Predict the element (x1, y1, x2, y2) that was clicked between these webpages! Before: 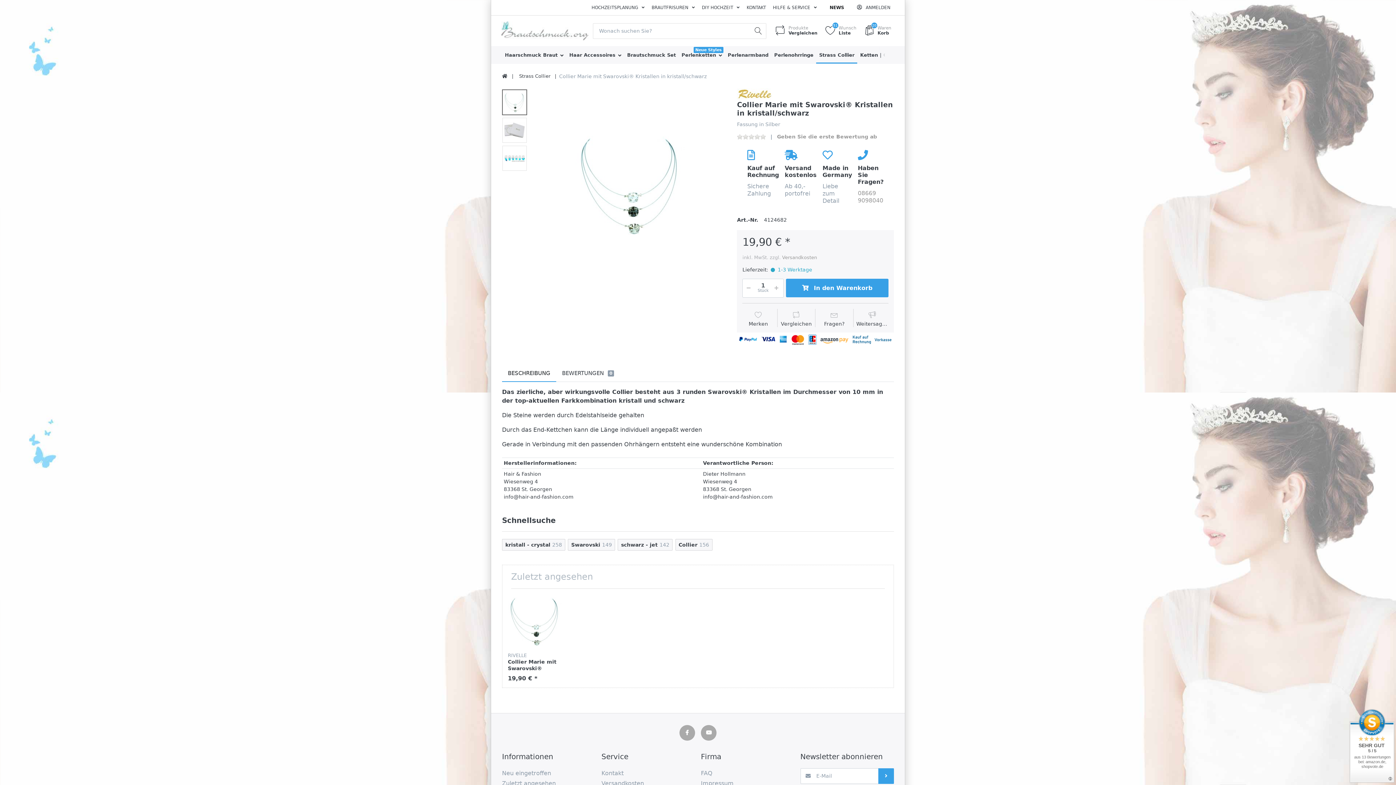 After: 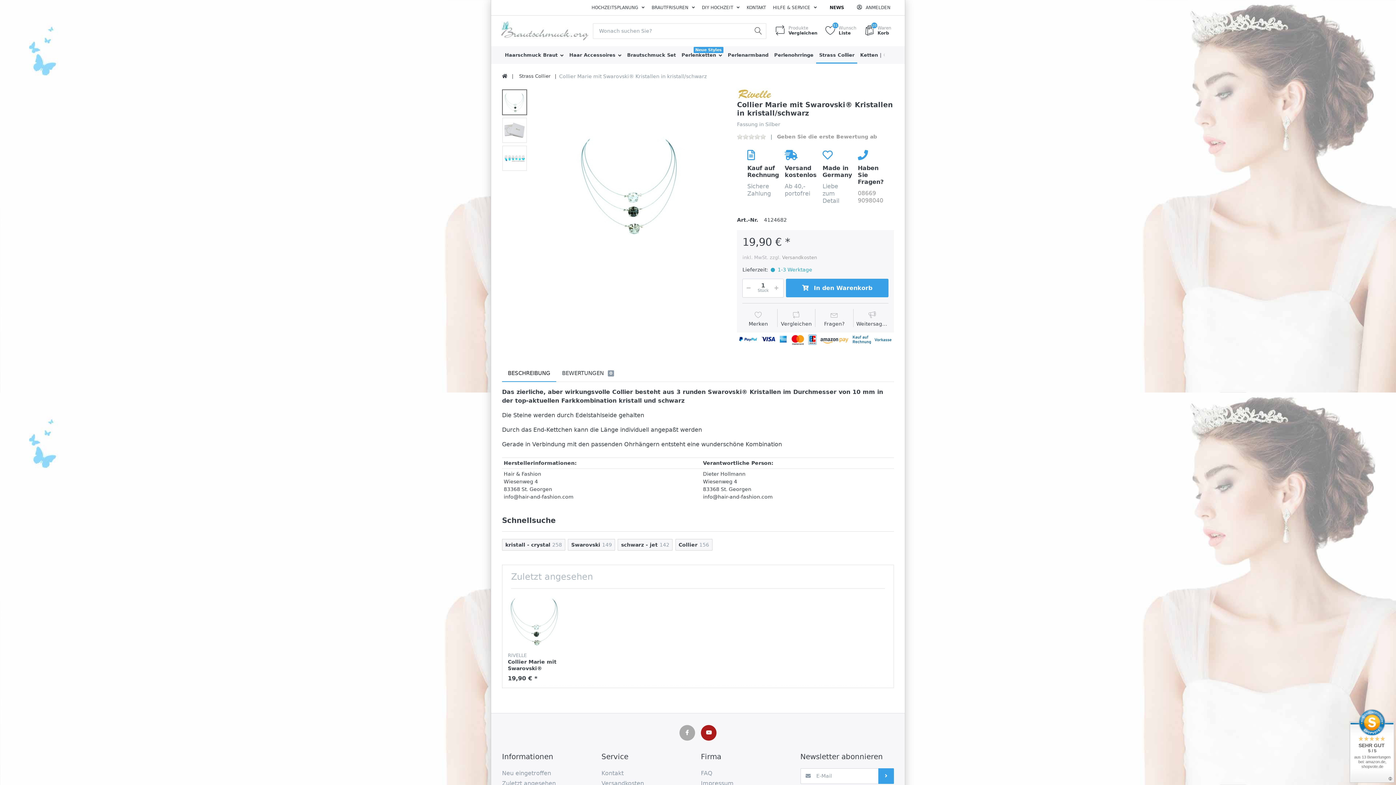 Action: bbox: (701, 725, 716, 740)